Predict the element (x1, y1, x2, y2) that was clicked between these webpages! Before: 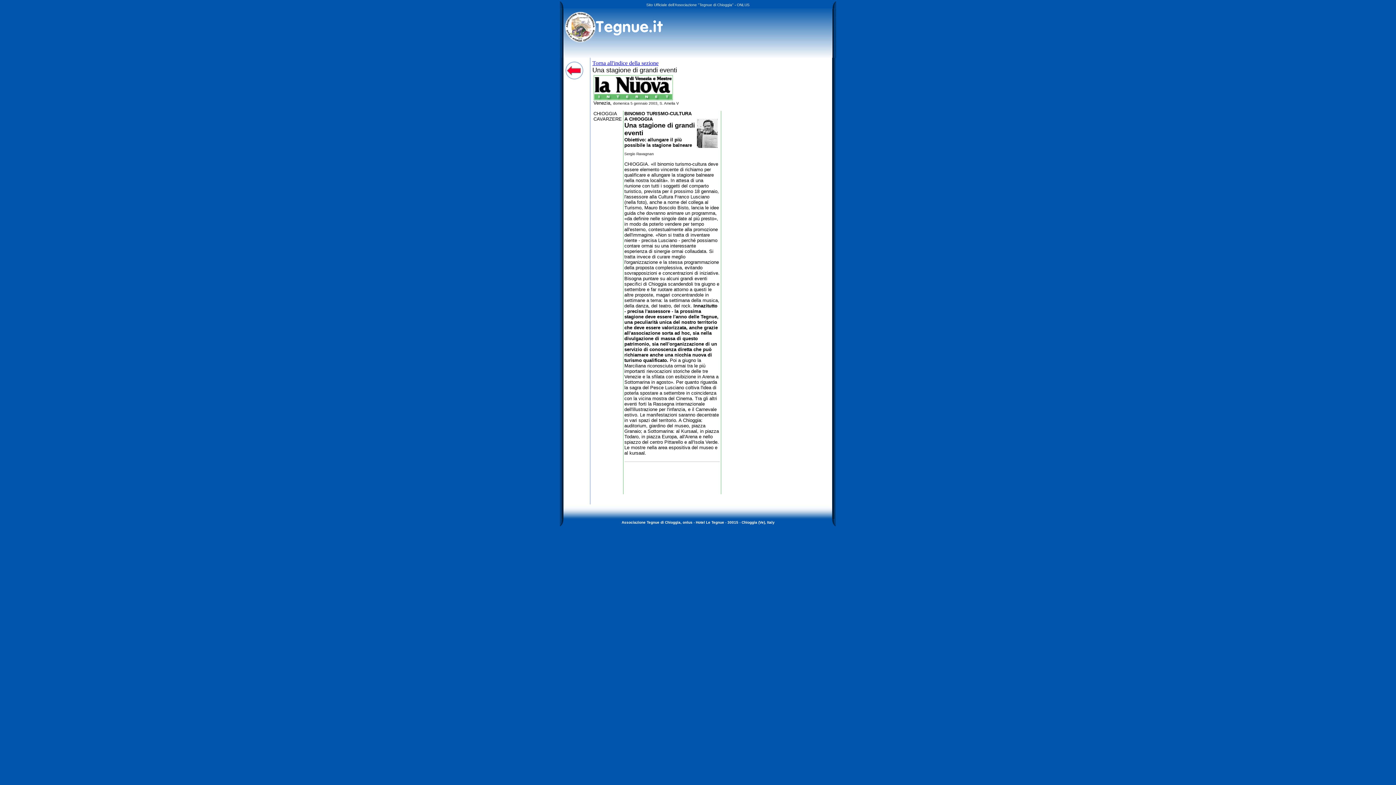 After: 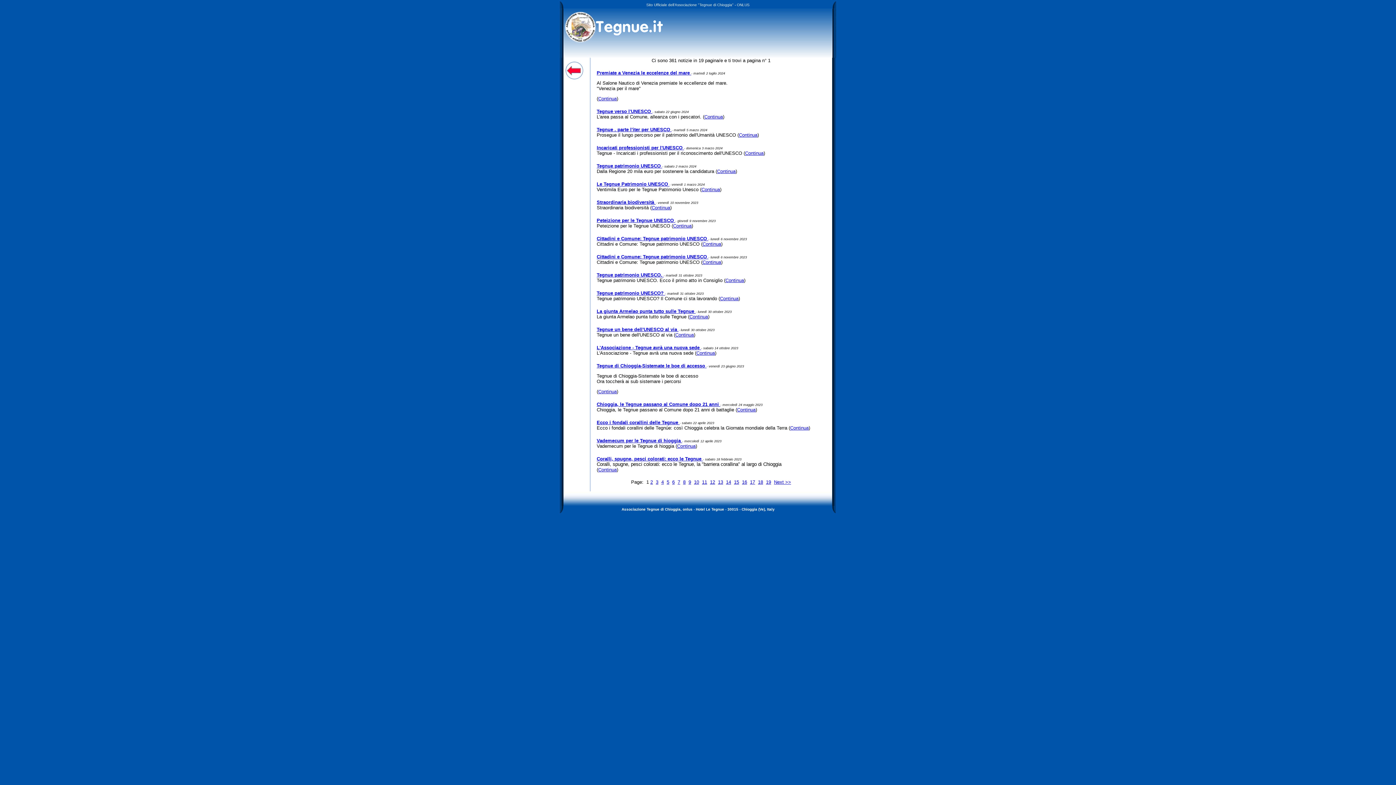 Action: label: Torna all'indice della sezione bbox: (592, 60, 658, 66)